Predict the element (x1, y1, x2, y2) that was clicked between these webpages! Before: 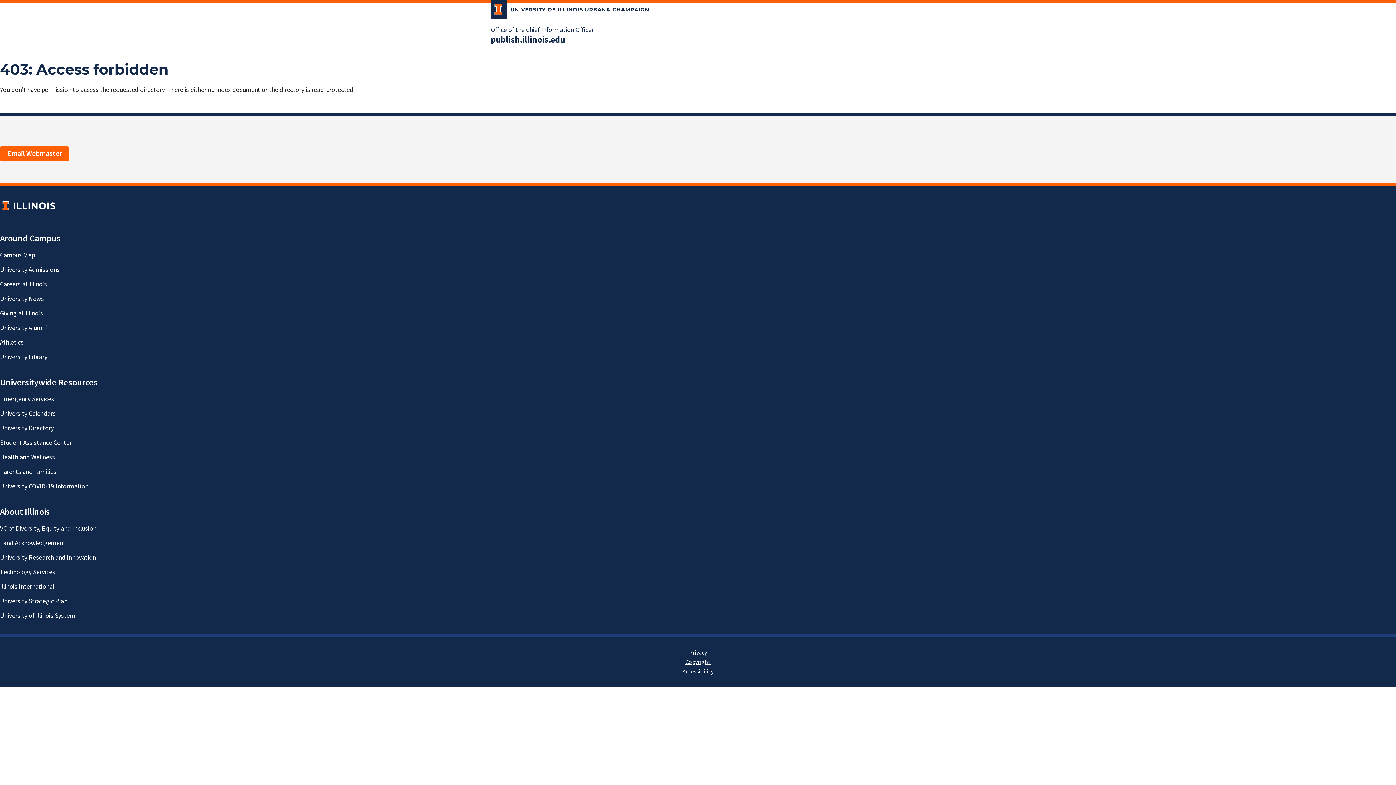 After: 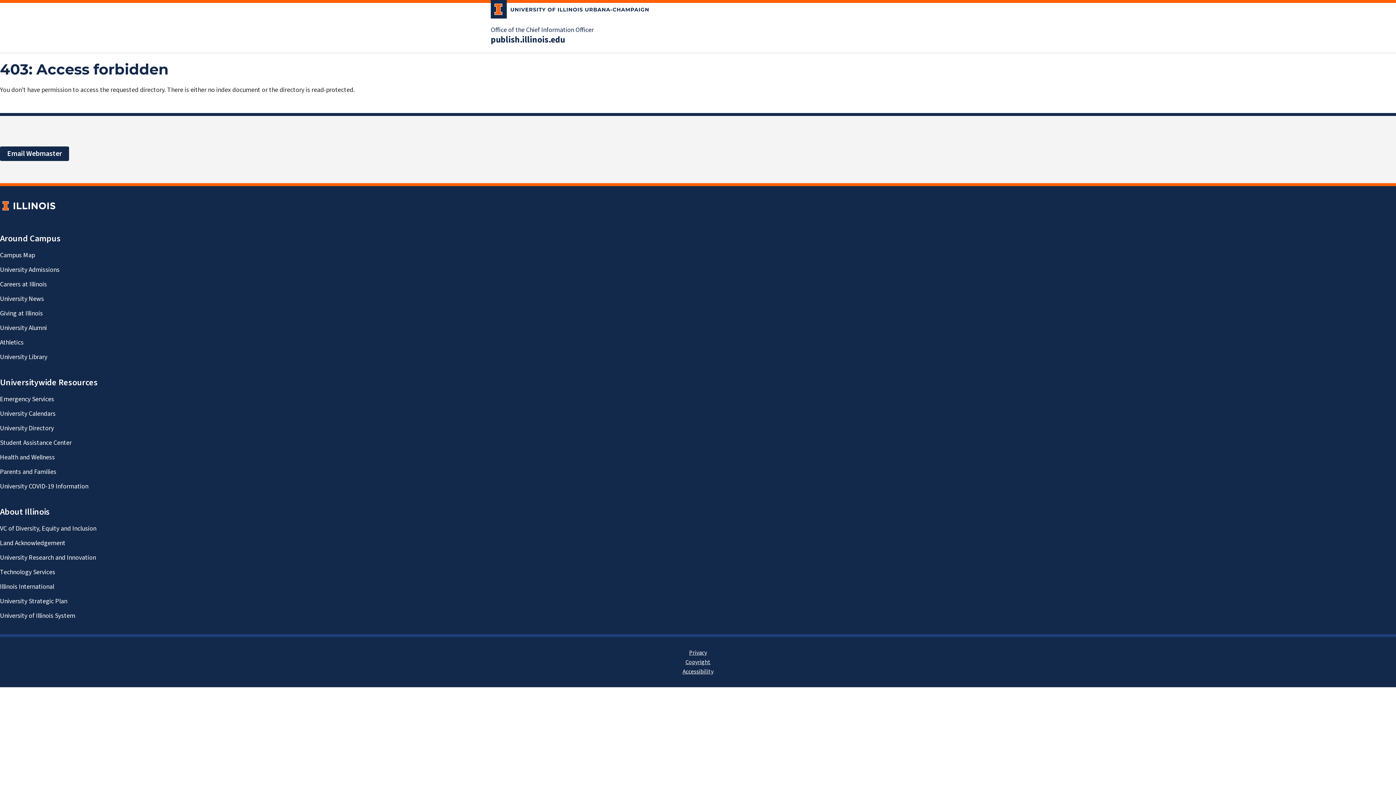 Action: bbox: (0, 146, 69, 161) label: Email Webmaster